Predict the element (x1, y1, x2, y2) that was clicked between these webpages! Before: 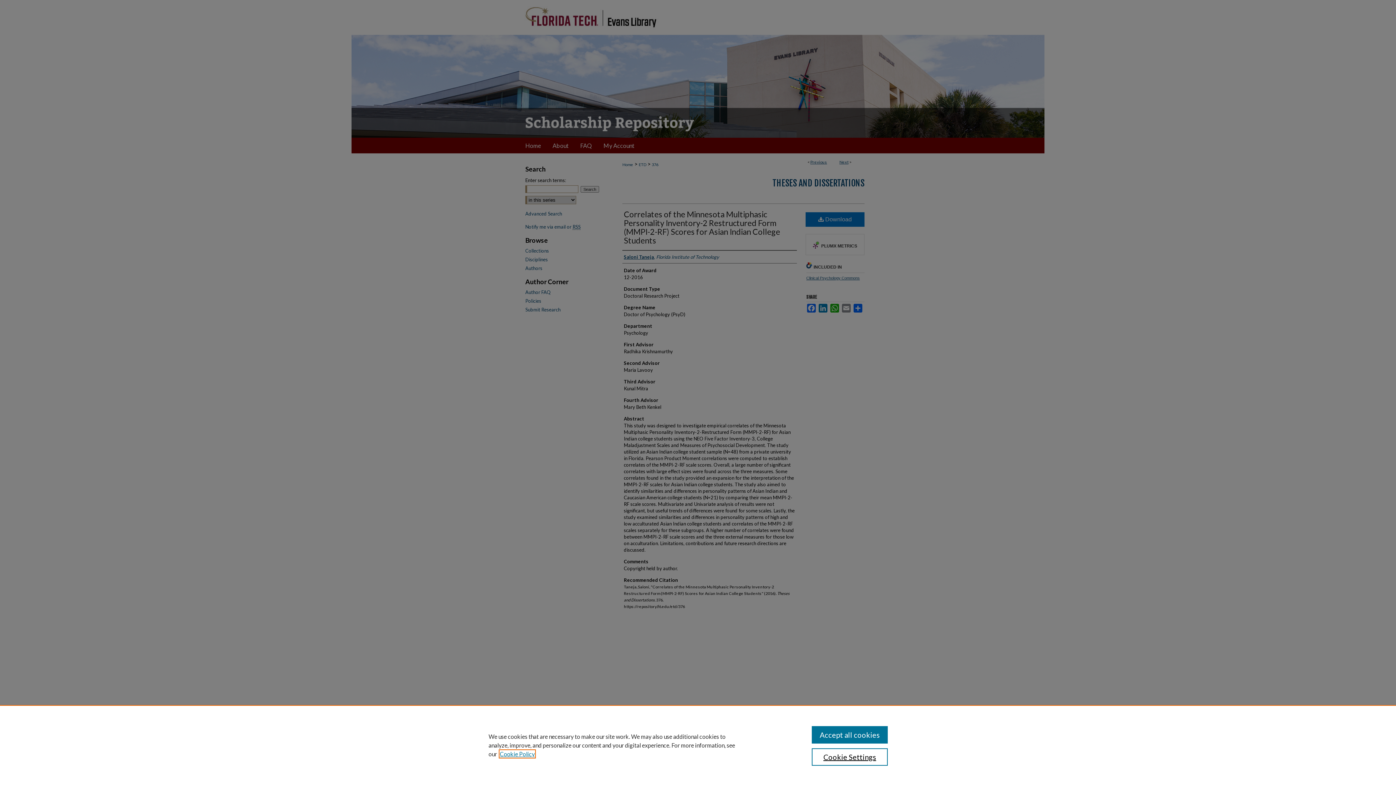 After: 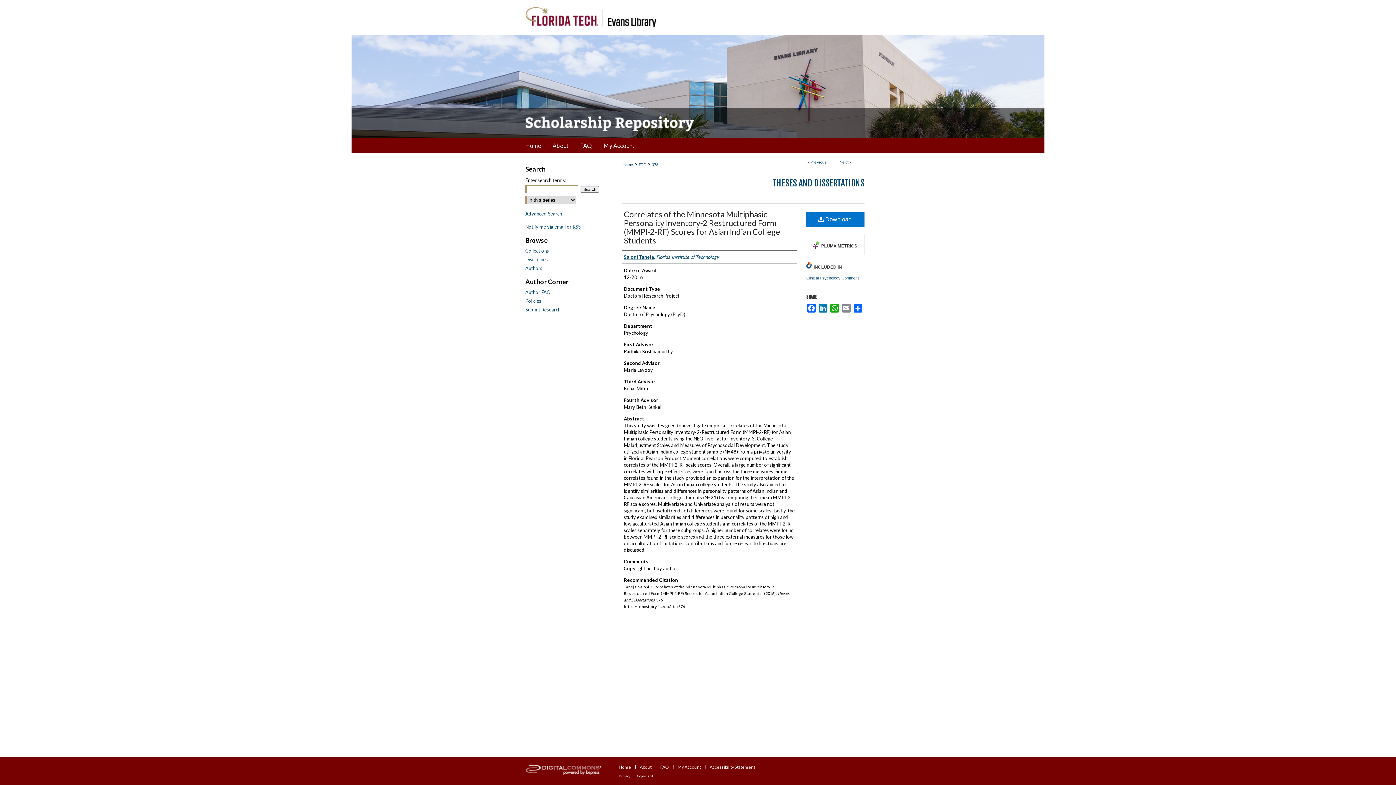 Action: bbox: (811, 726, 887, 744) label: Accept all cookies